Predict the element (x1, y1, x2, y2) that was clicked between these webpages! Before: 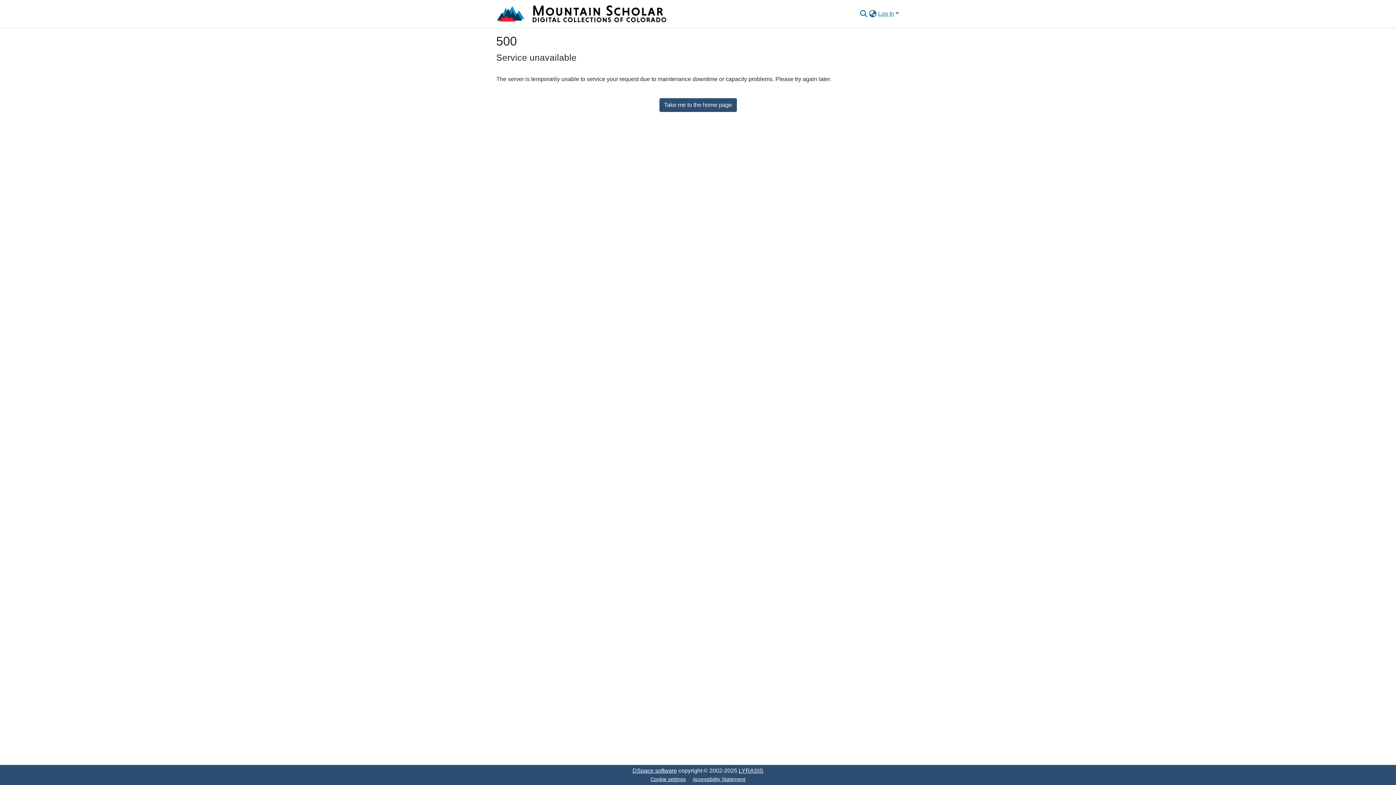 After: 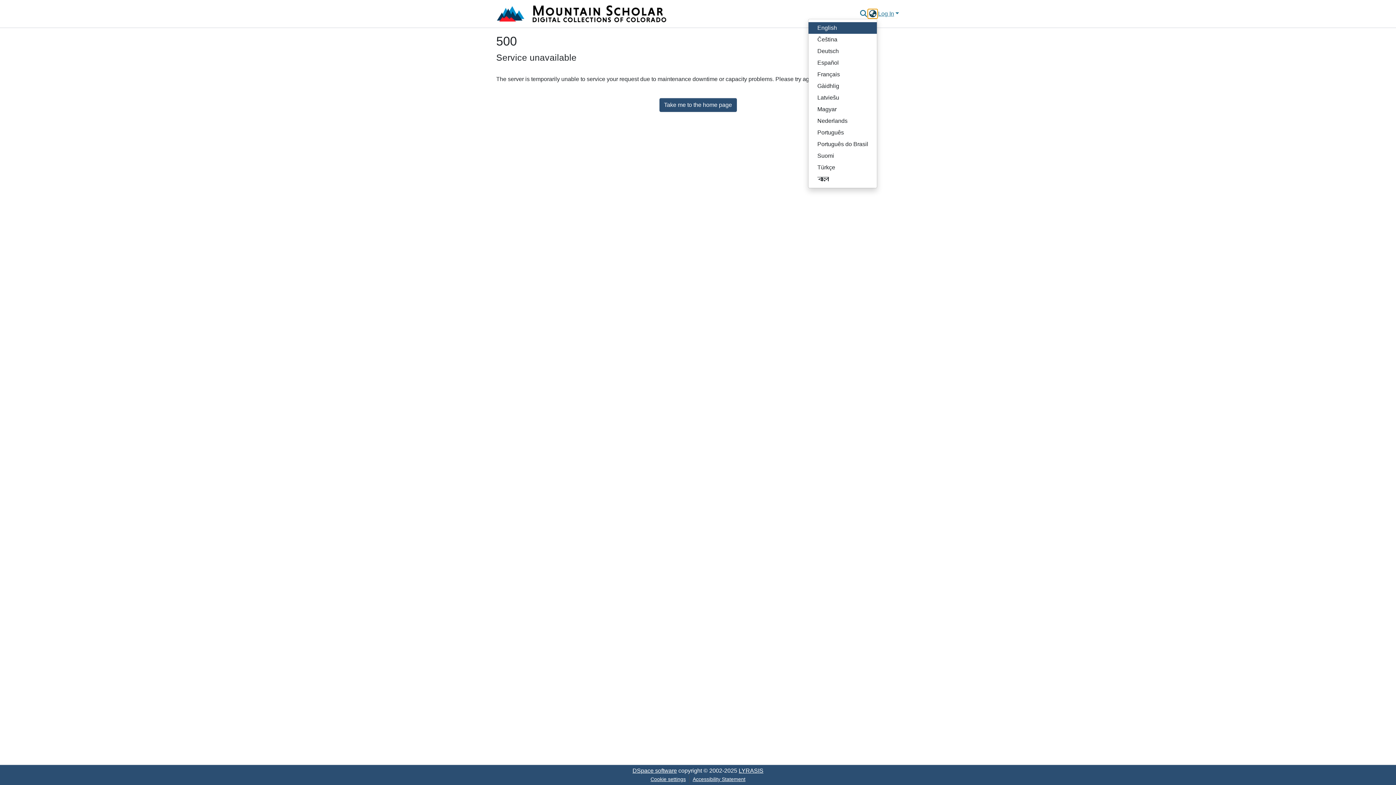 Action: bbox: (868, 9, 877, 18) label: Language switch